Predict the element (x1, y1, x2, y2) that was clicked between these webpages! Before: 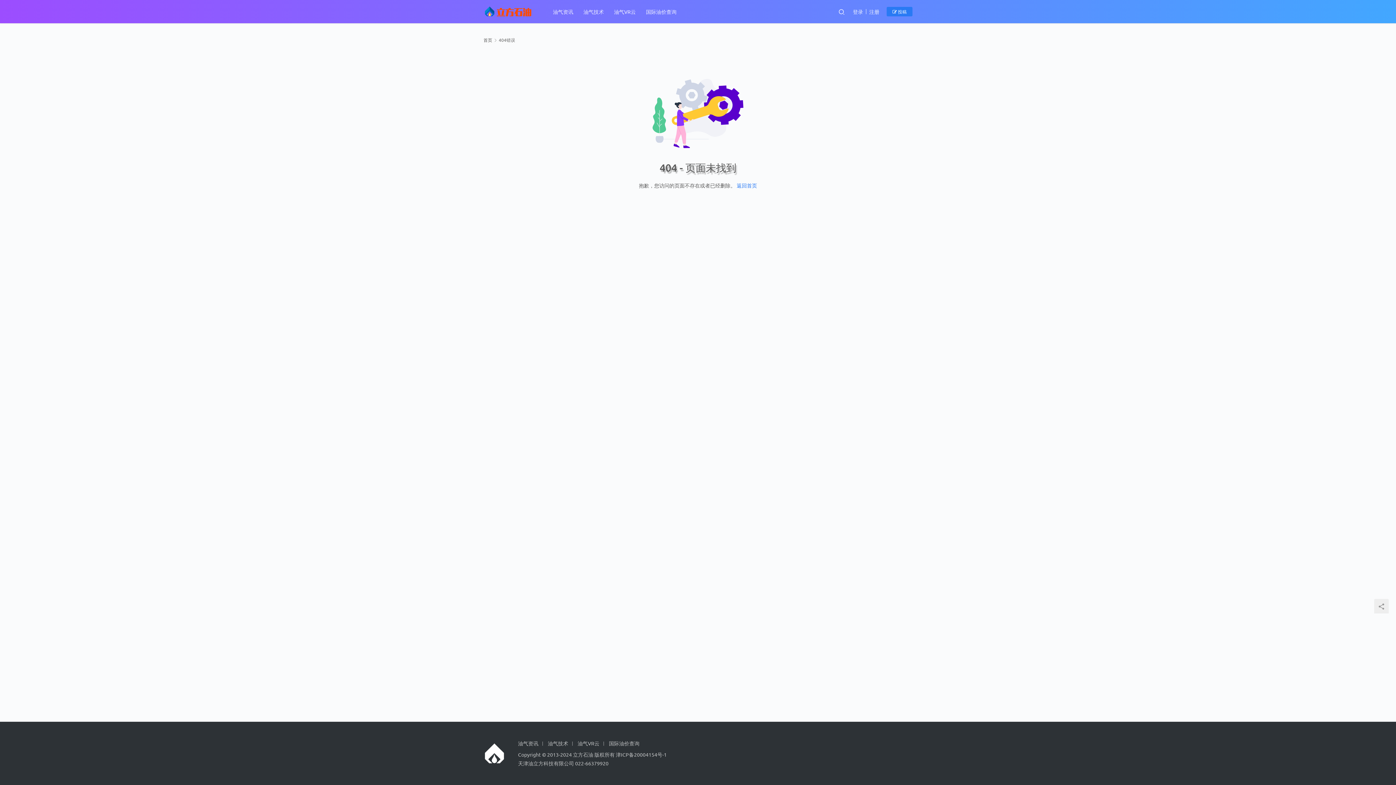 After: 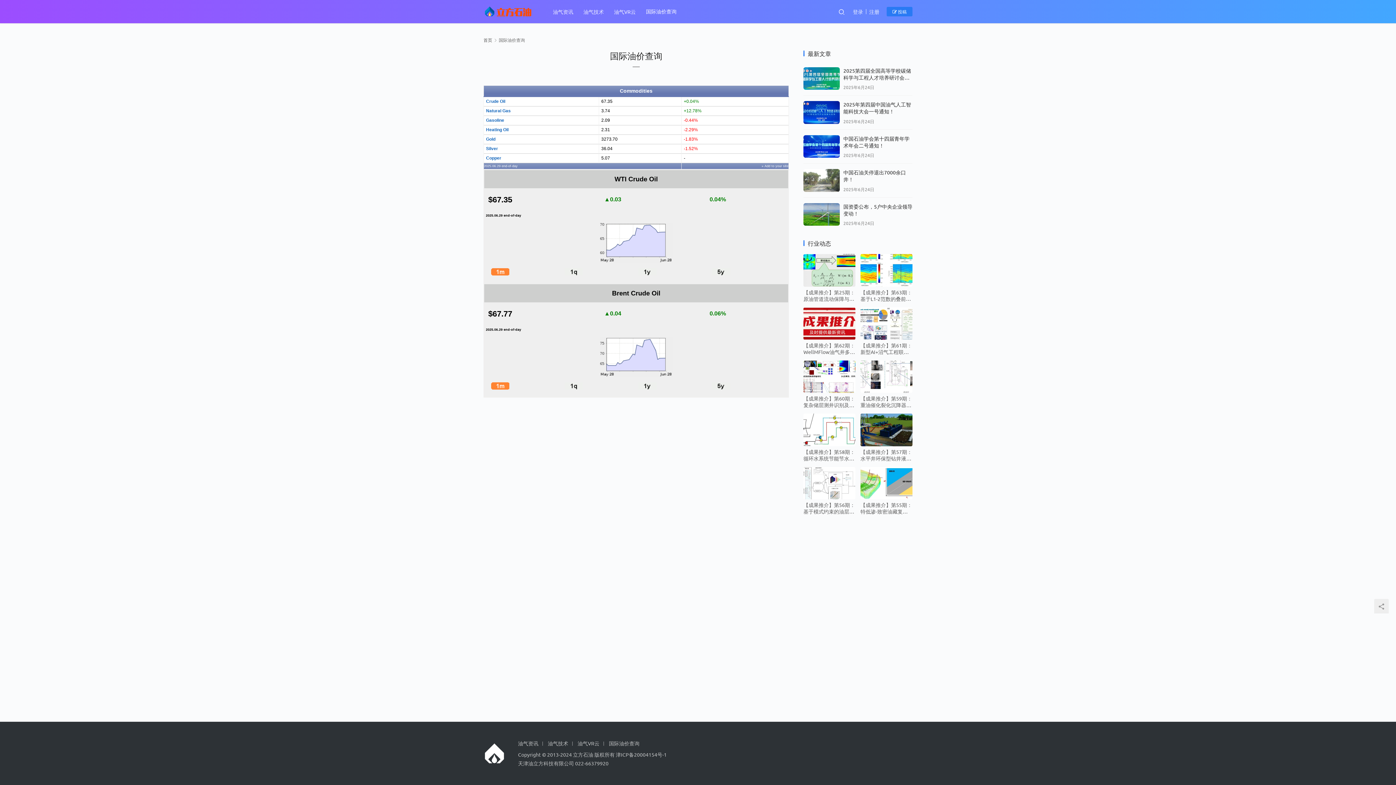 Action: bbox: (609, 740, 643, 746) label: 国际油价查询